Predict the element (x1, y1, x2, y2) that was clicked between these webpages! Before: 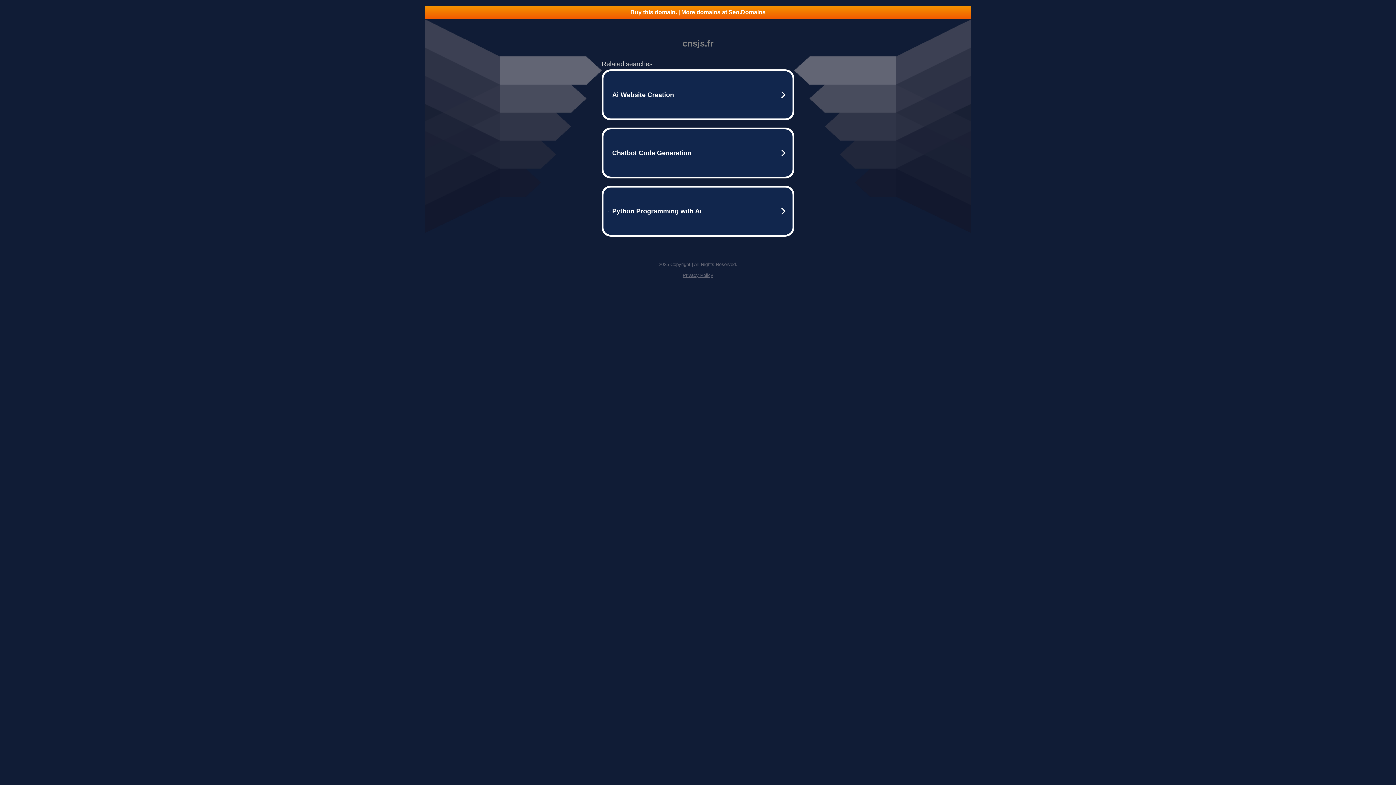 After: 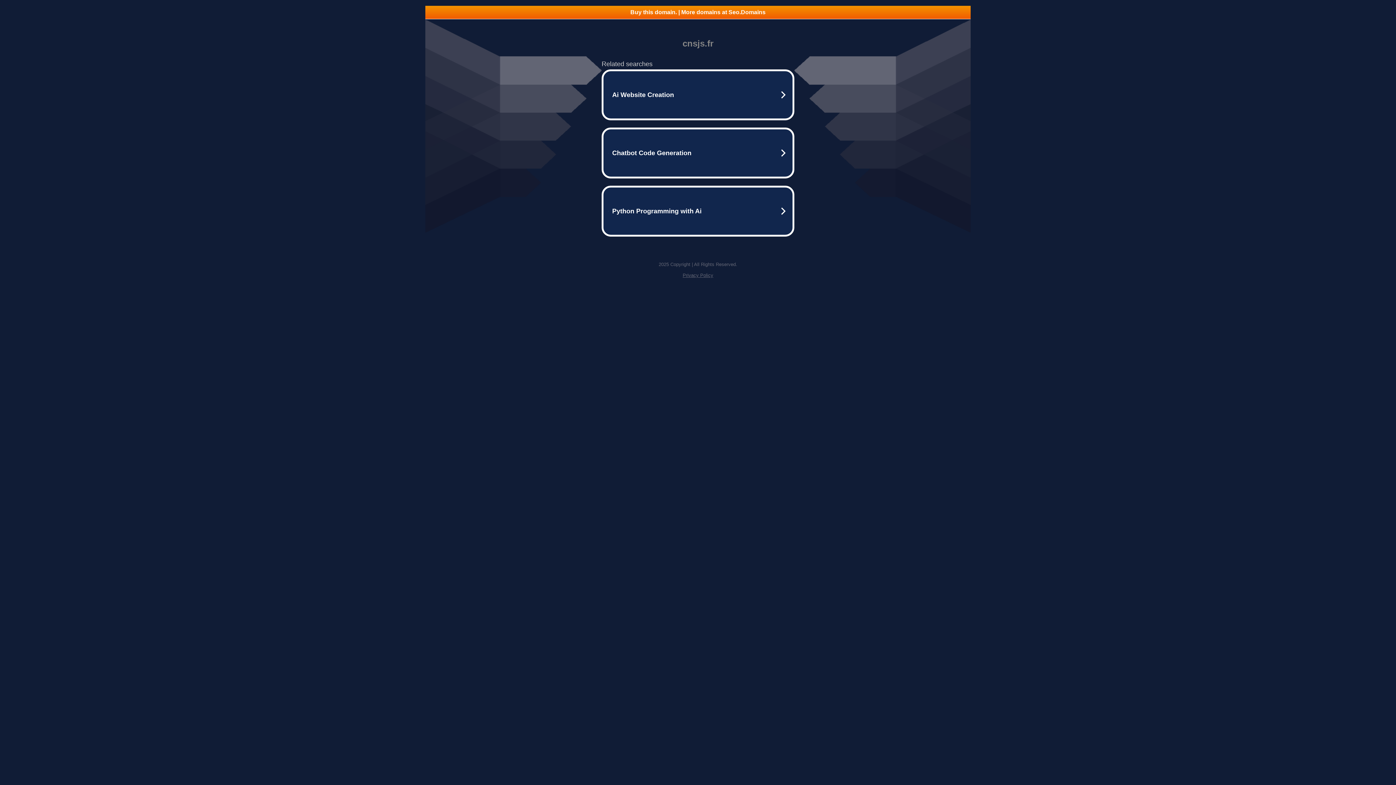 Action: bbox: (682, 272, 713, 278) label: Privacy Policy